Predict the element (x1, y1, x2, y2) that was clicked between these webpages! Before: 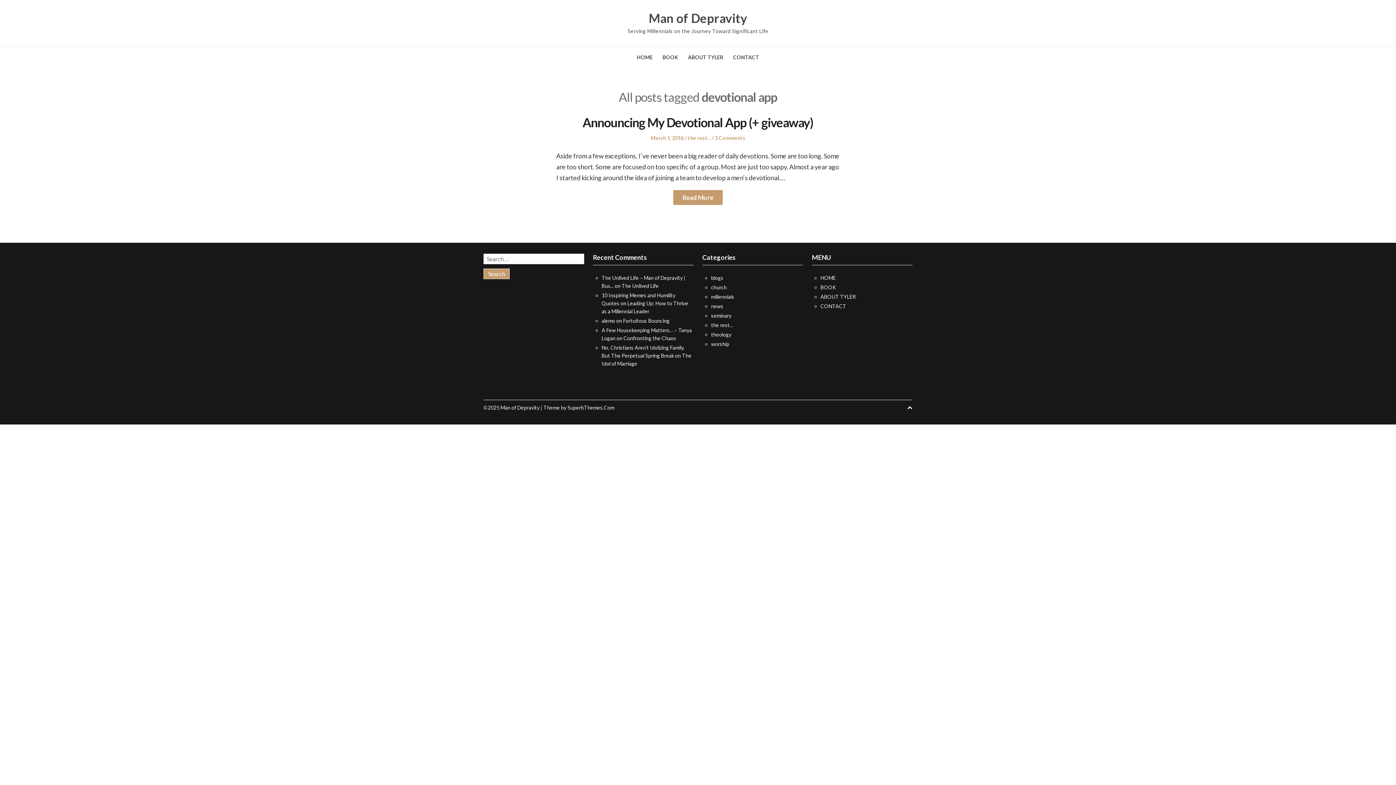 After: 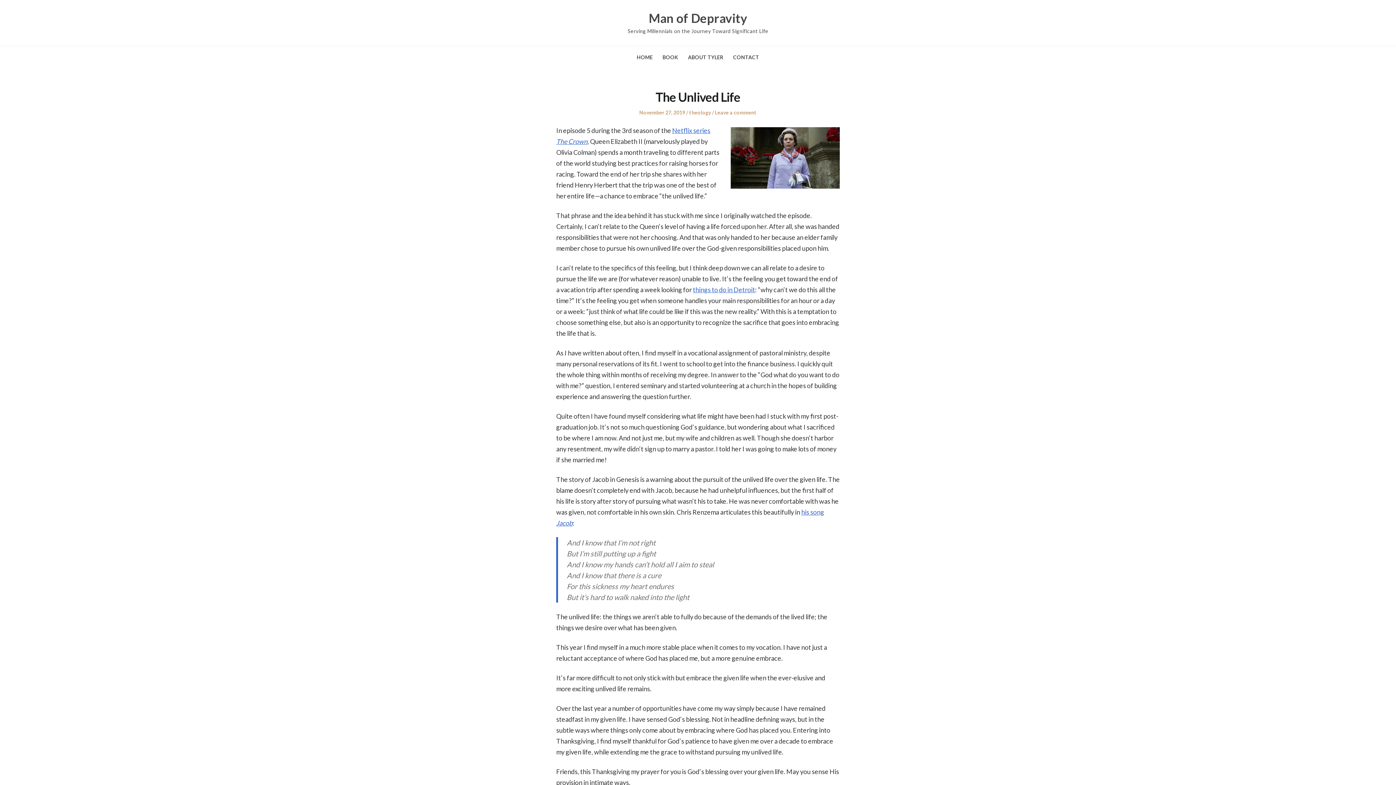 Action: label: The Unlived Life bbox: (621, 282, 658, 289)